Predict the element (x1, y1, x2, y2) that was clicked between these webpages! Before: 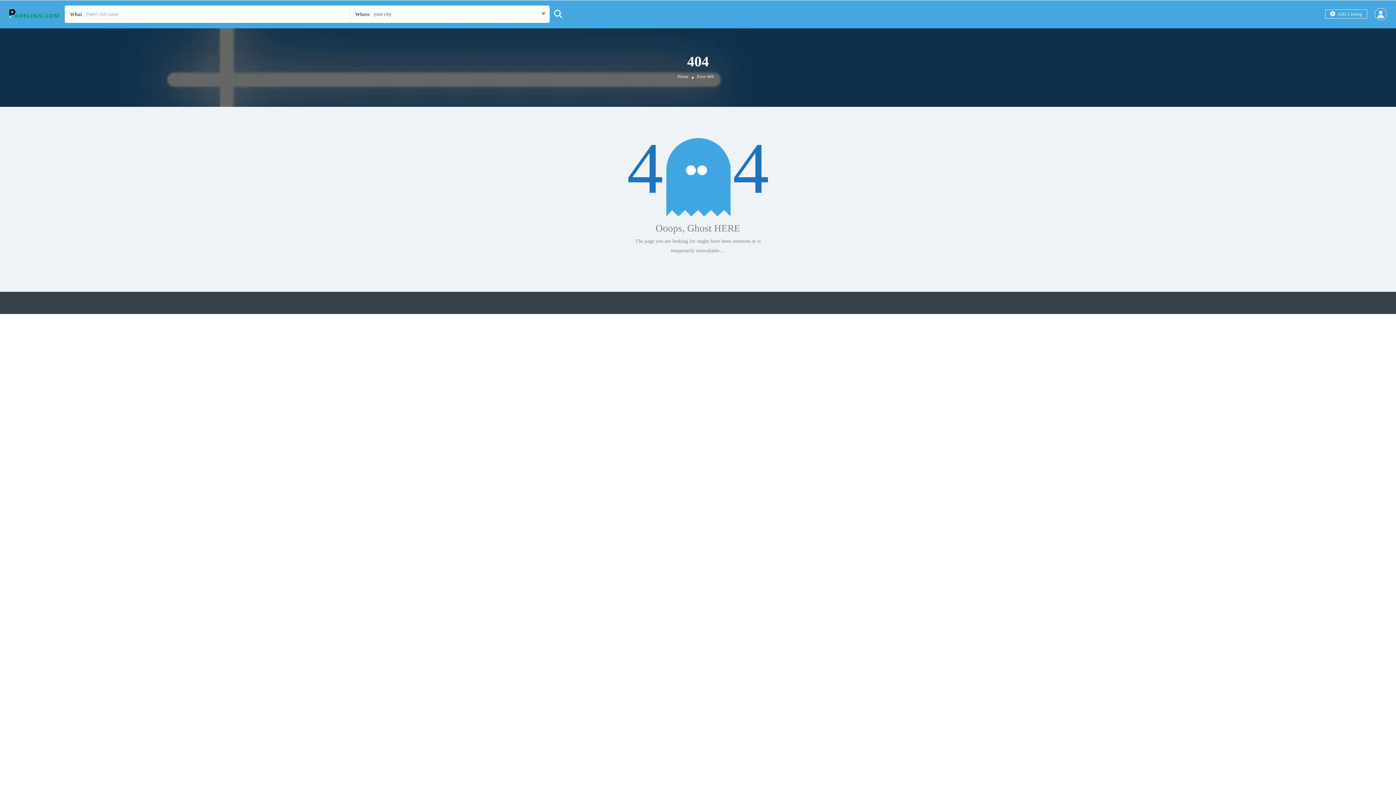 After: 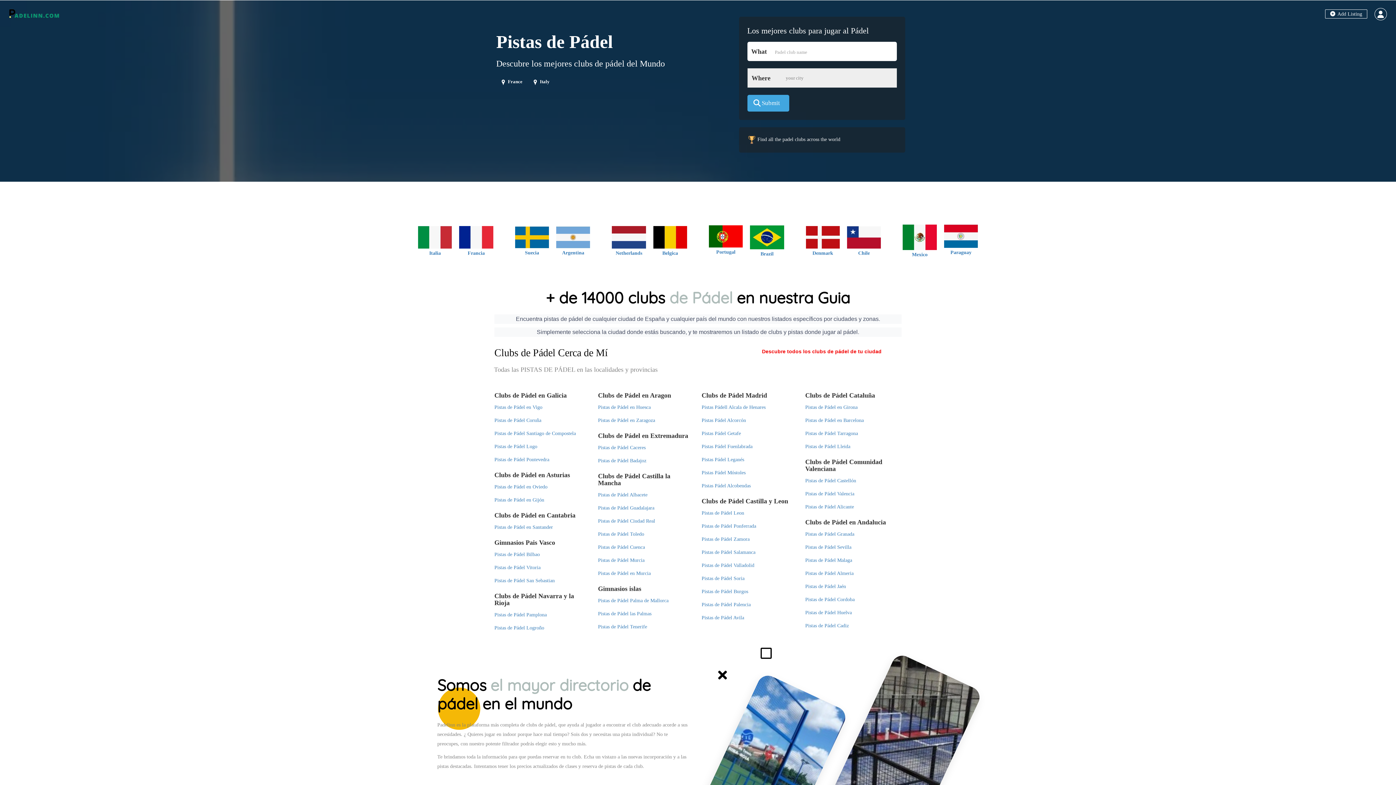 Action: bbox: (677, 73, 688, 79) label: Home